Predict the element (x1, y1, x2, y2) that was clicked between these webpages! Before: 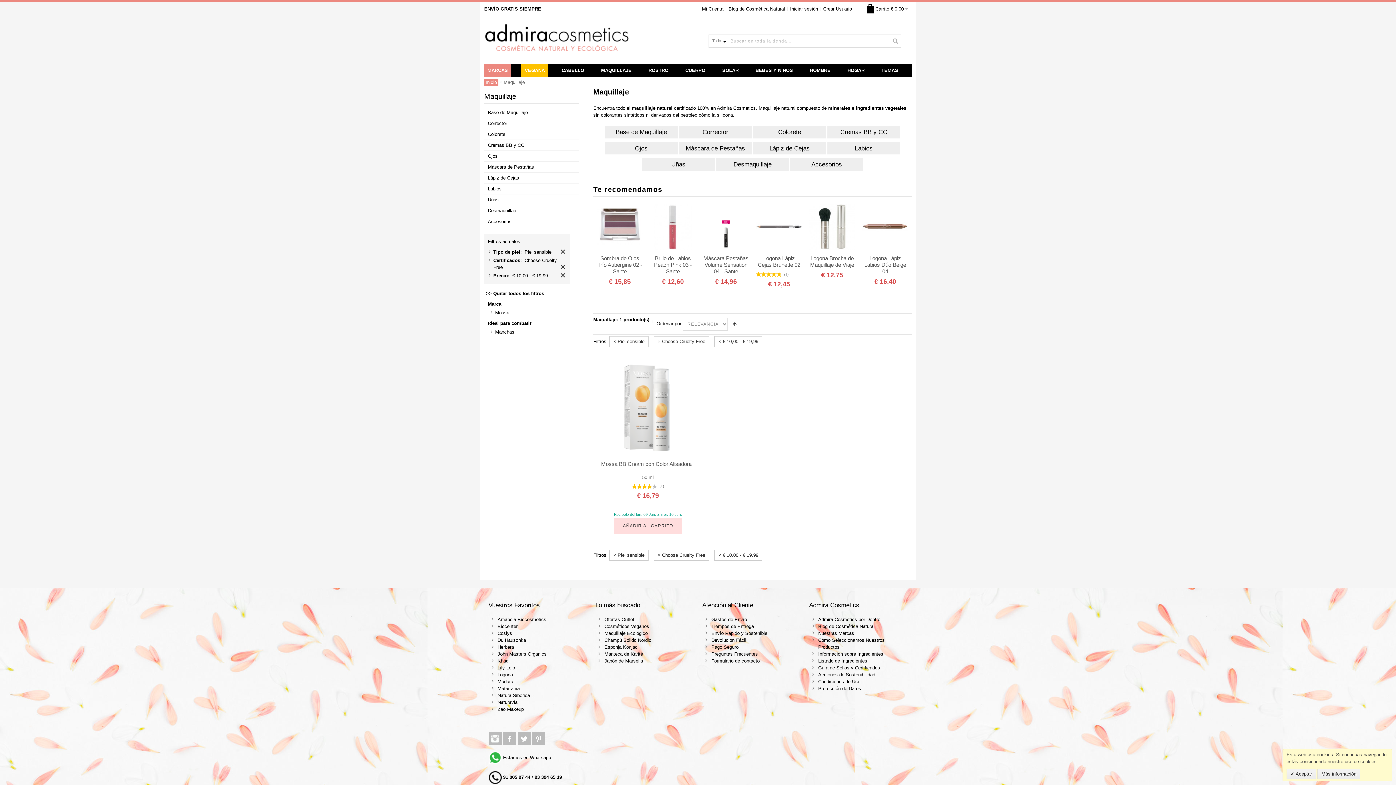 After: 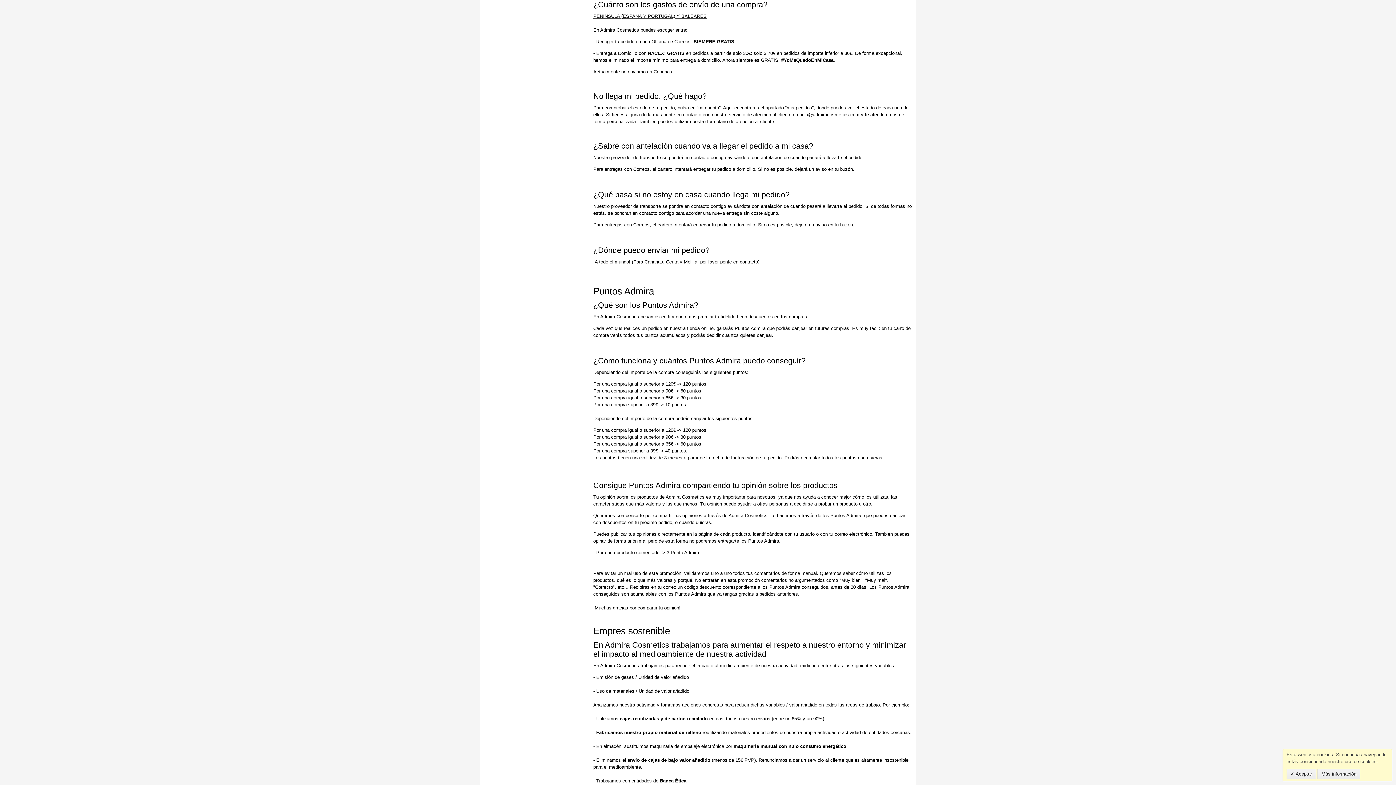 Action: bbox: (711, 616, 747, 622) label: Gastos de Envío